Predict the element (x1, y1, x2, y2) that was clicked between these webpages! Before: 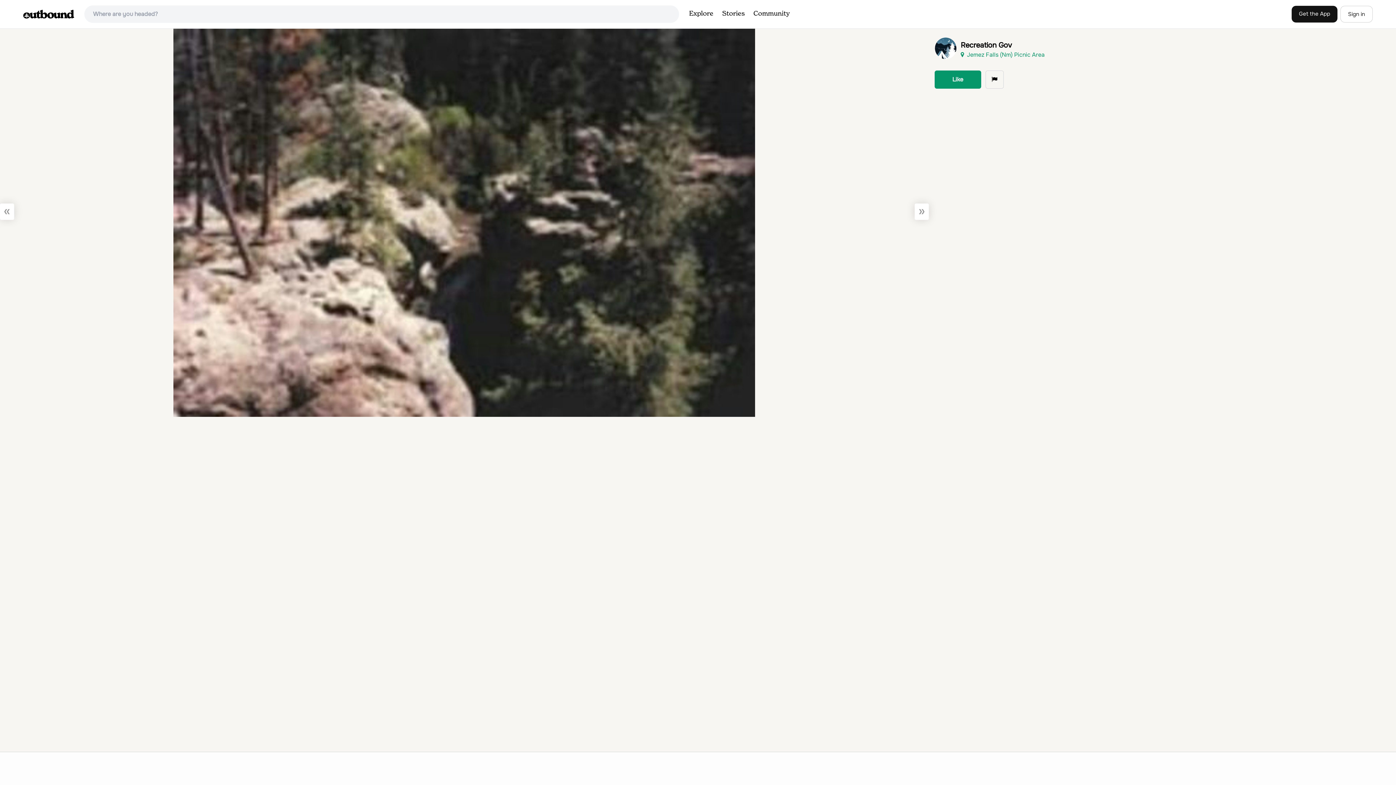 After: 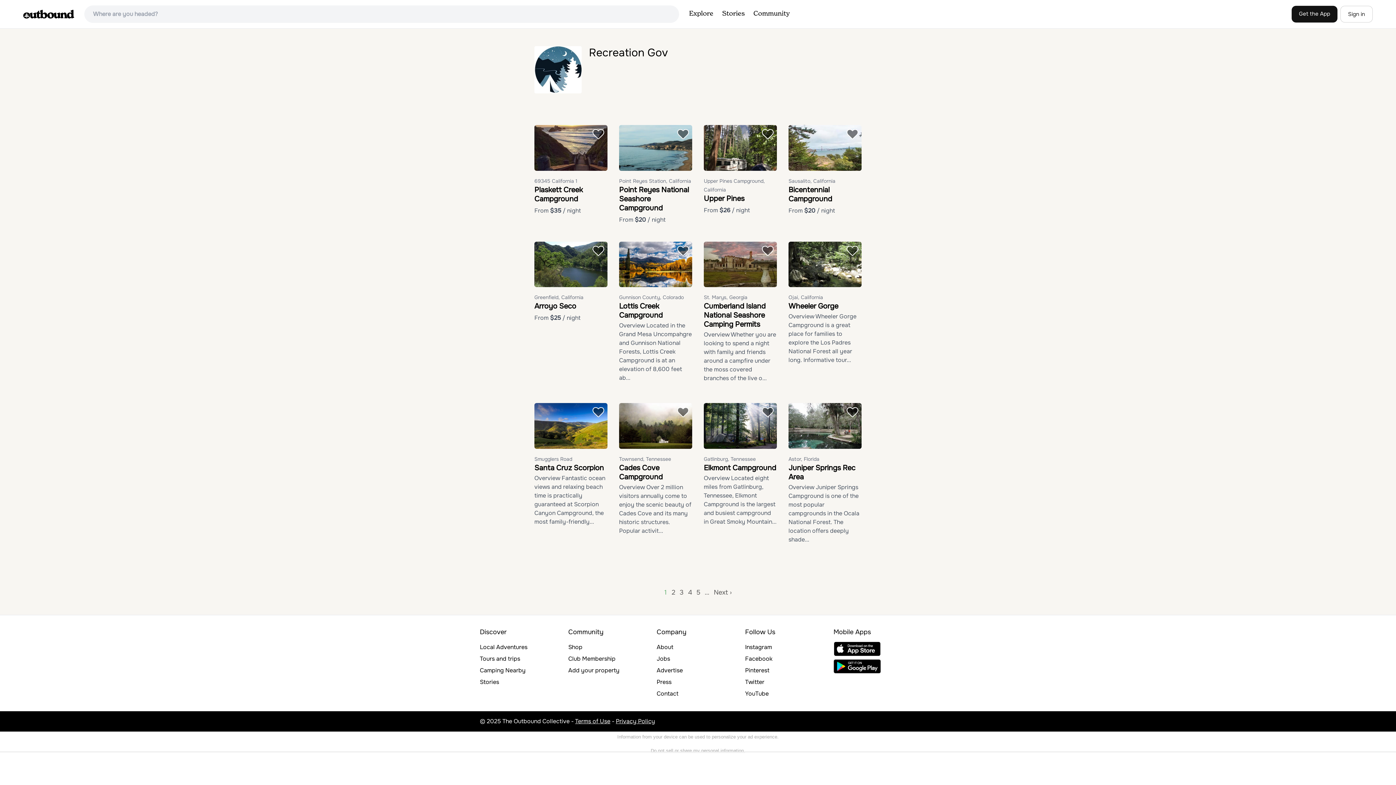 Action: bbox: (934, 37, 956, 59)